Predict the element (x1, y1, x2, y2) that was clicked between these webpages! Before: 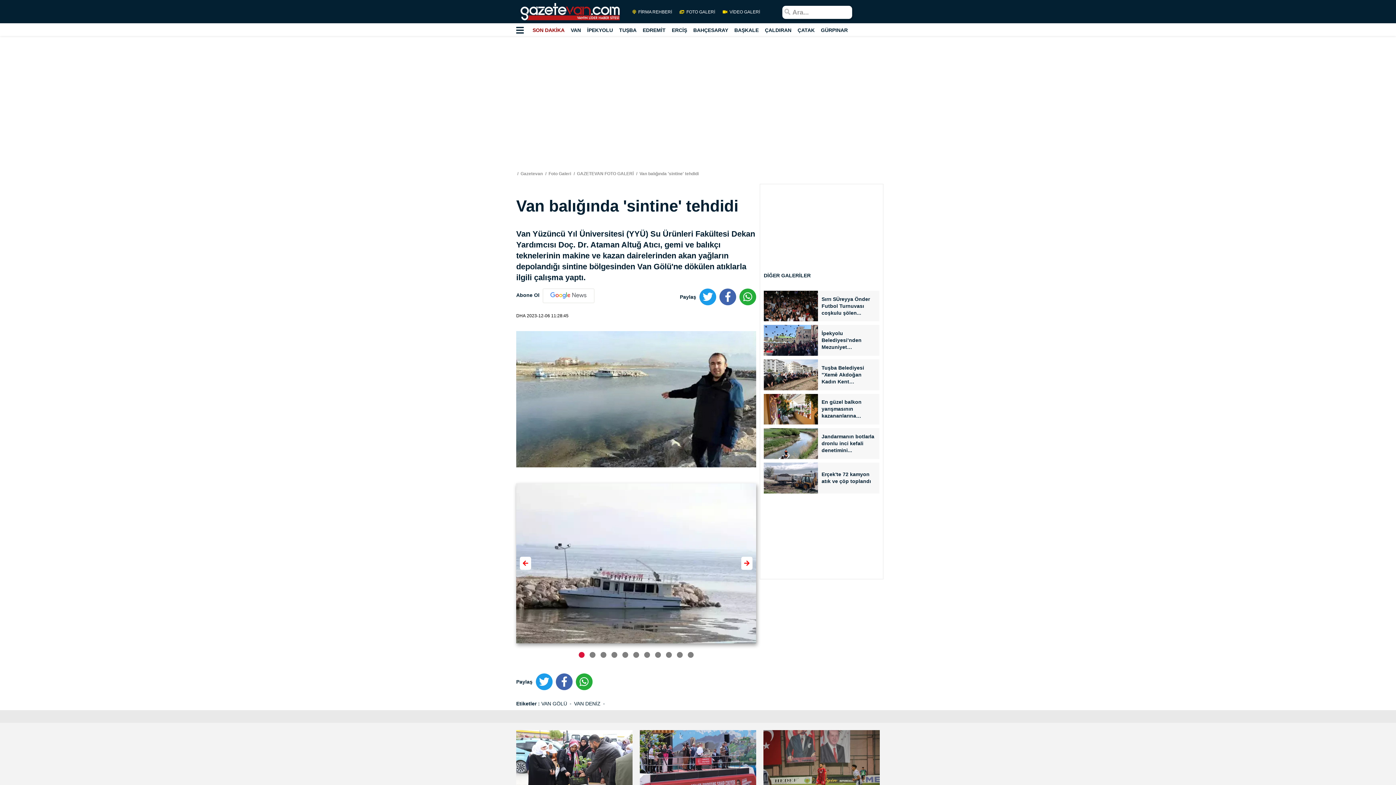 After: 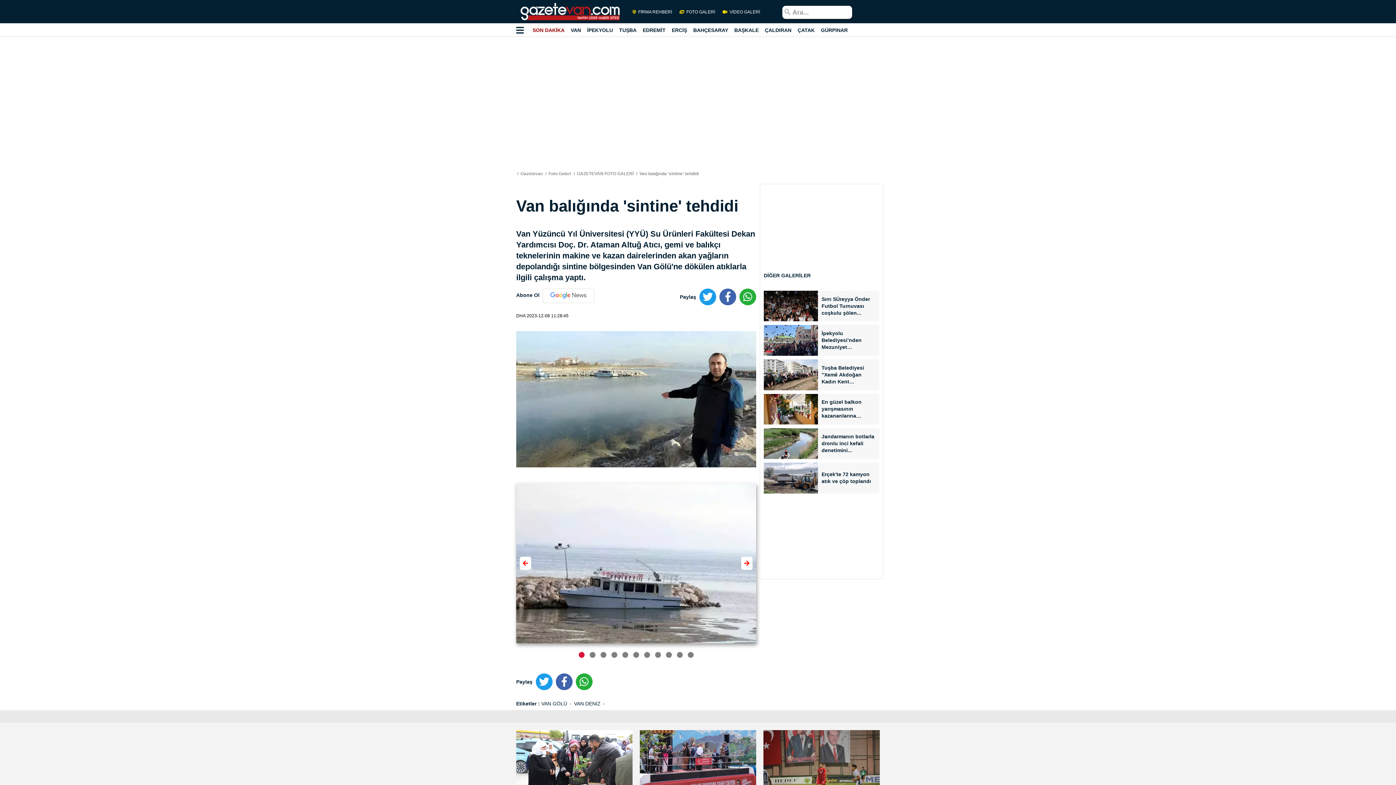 Action: bbox: (764, 462, 818, 493)